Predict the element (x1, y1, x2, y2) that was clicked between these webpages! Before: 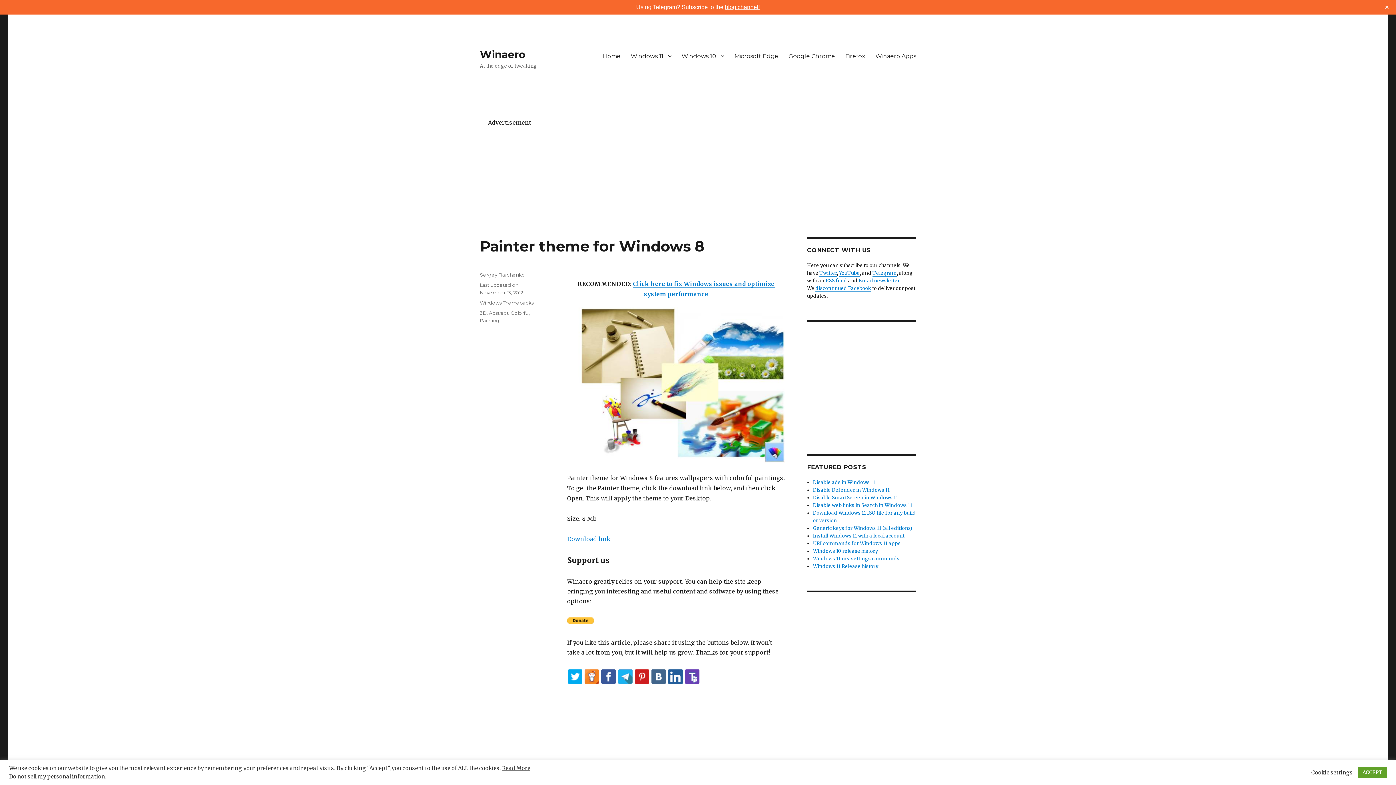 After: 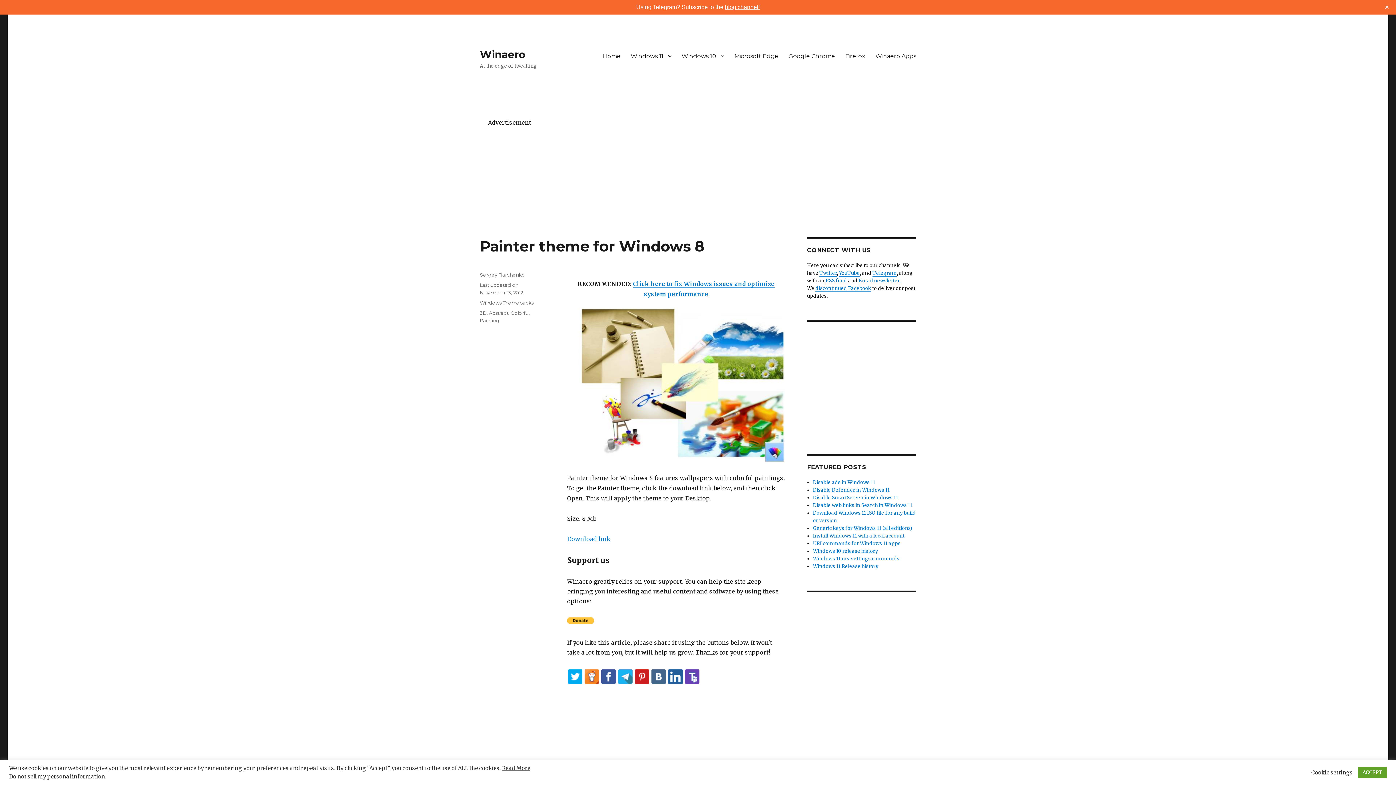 Action: bbox: (502, 765, 530, 772) label: Read More